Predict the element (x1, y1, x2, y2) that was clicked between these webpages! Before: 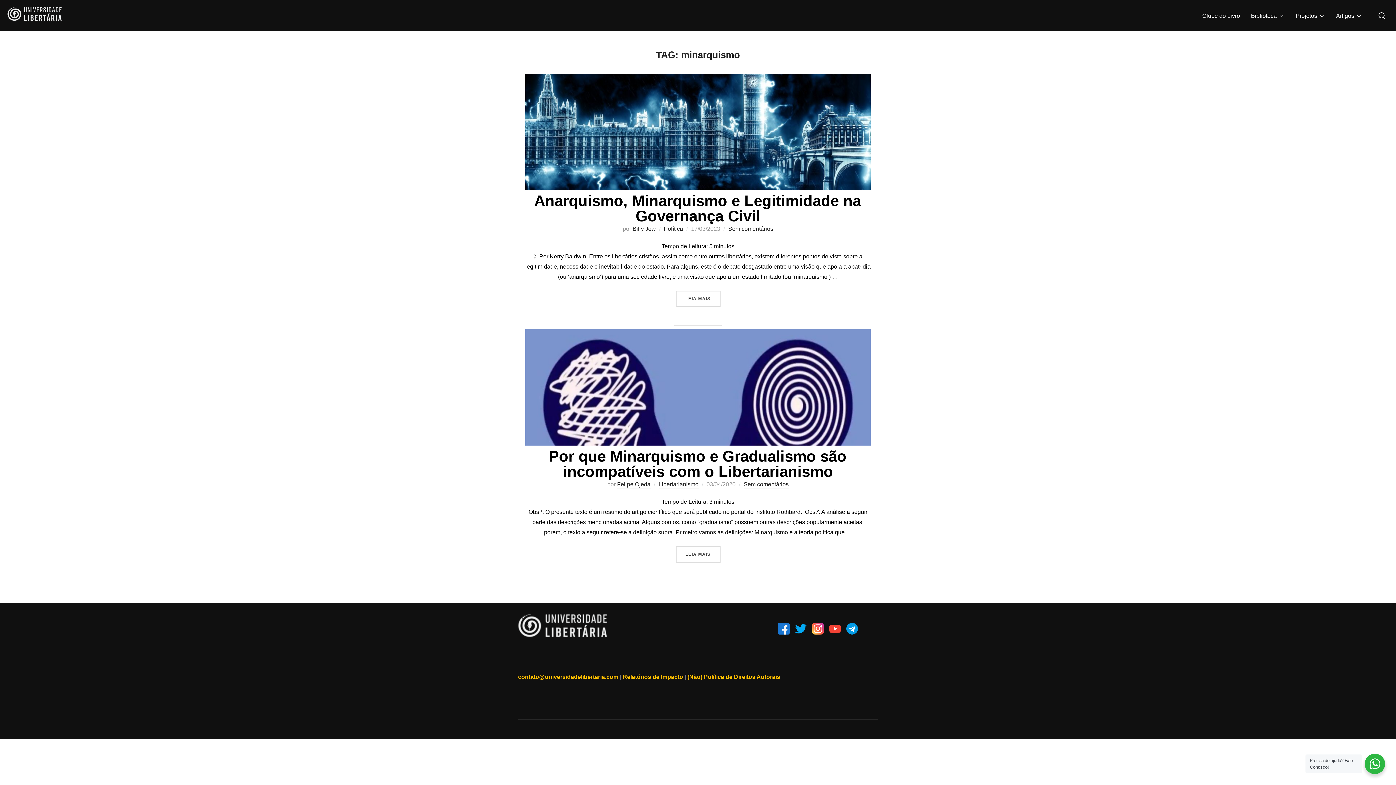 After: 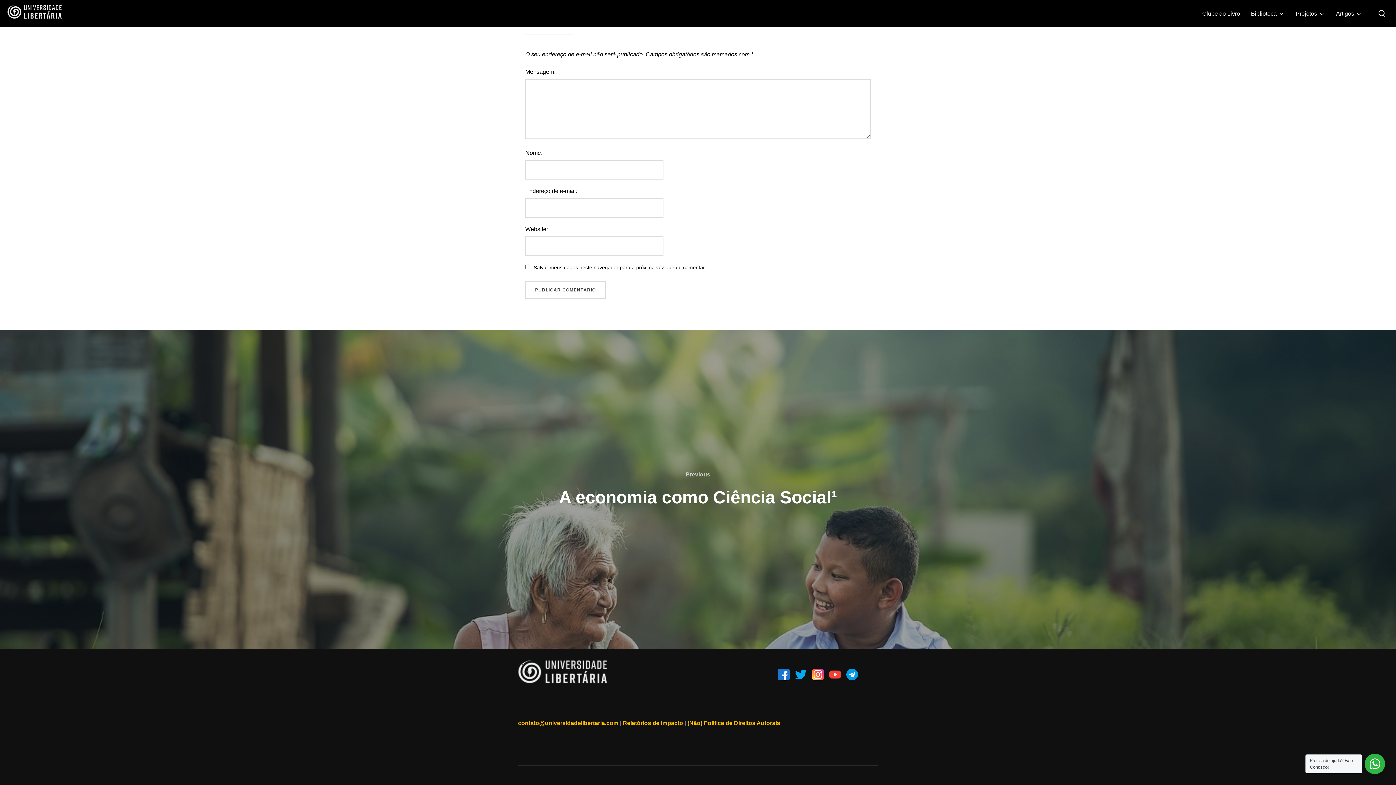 Action: label: Sem comentários bbox: (728, 225, 773, 233)